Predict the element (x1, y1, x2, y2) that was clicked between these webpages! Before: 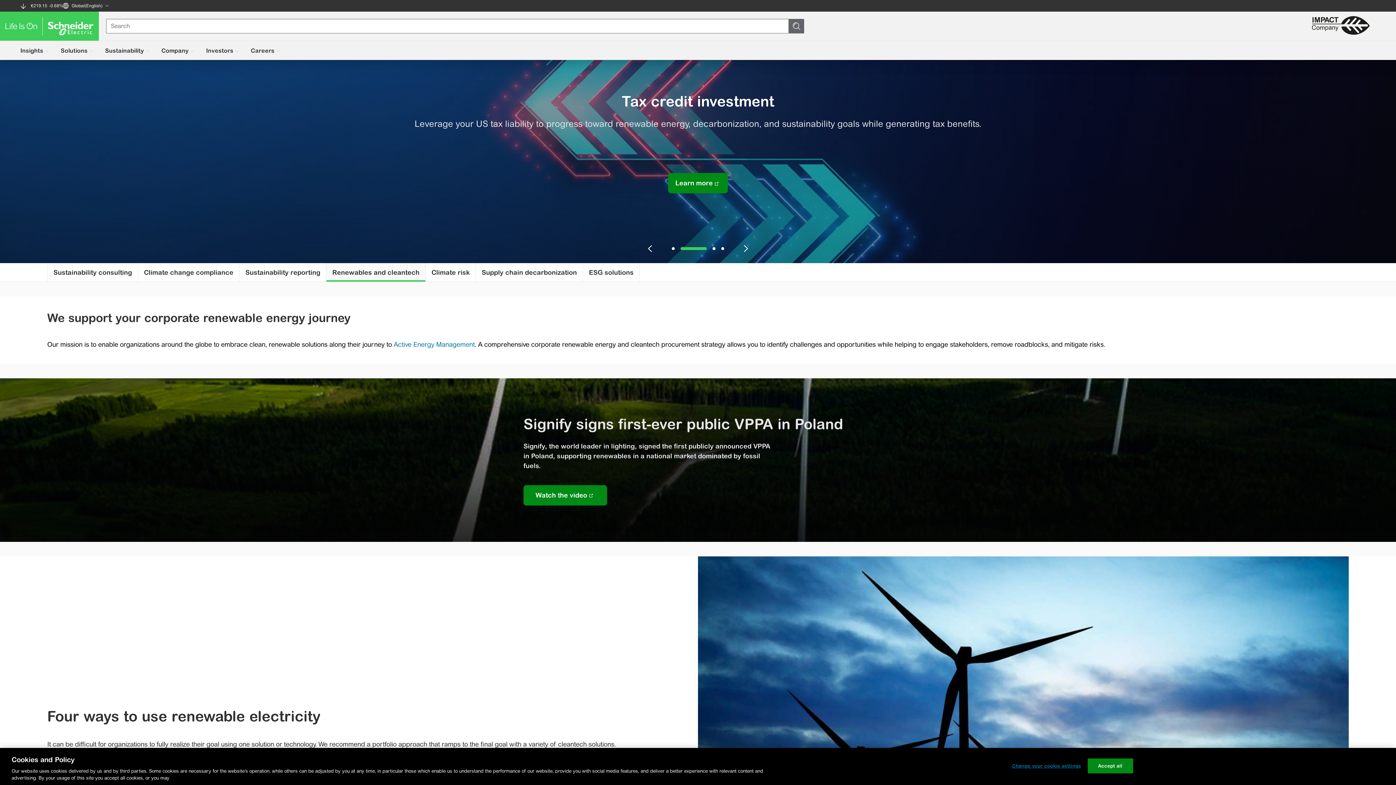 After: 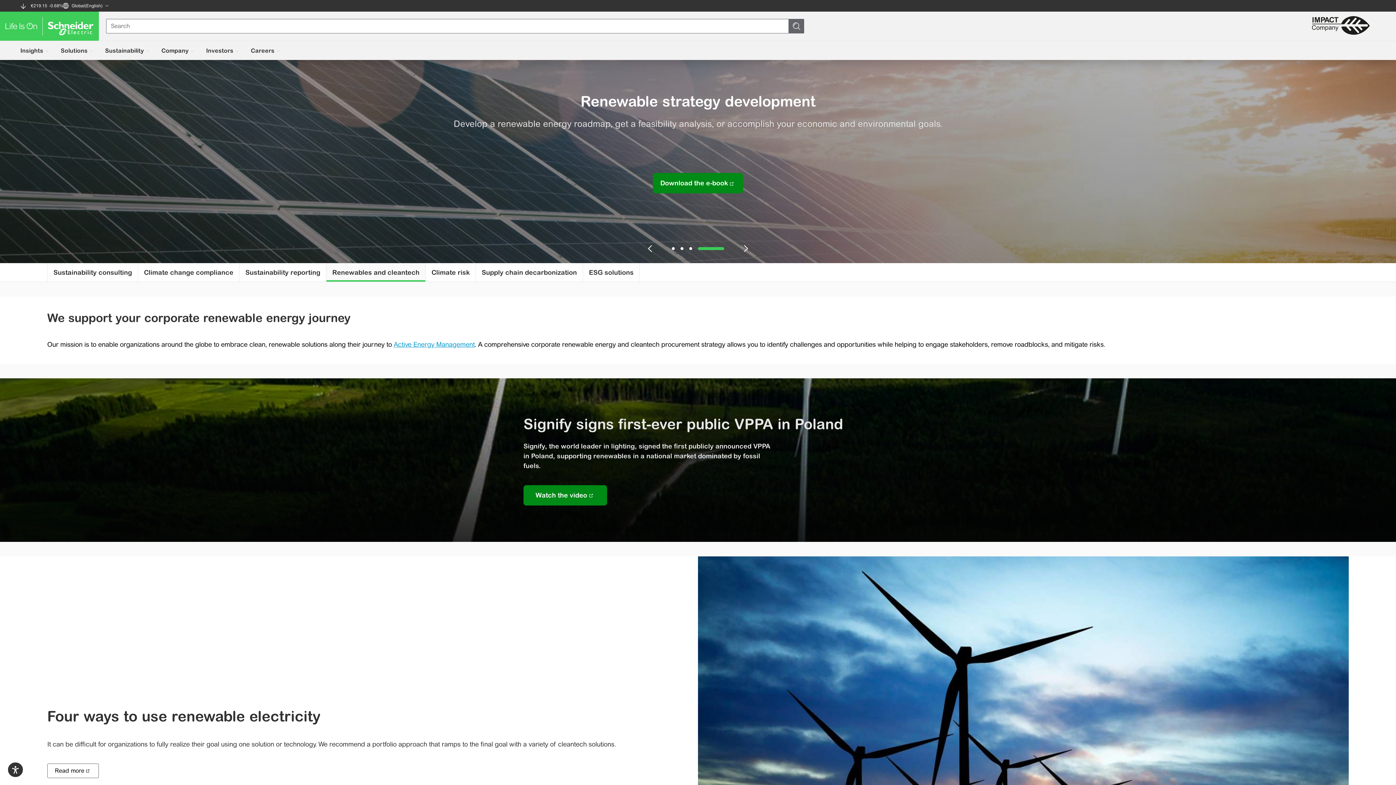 Action: label: Active Energy Management bbox: (393, 340, 474, 348)